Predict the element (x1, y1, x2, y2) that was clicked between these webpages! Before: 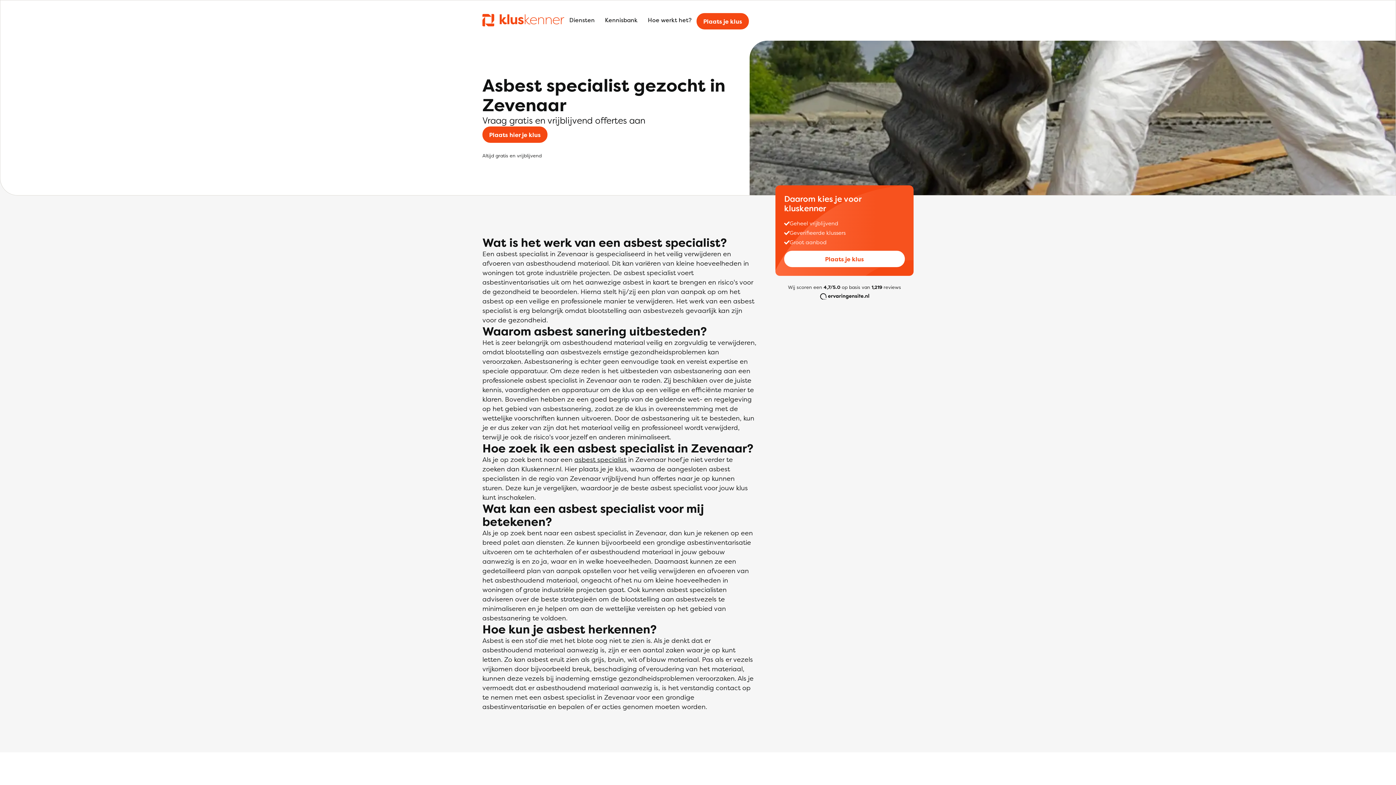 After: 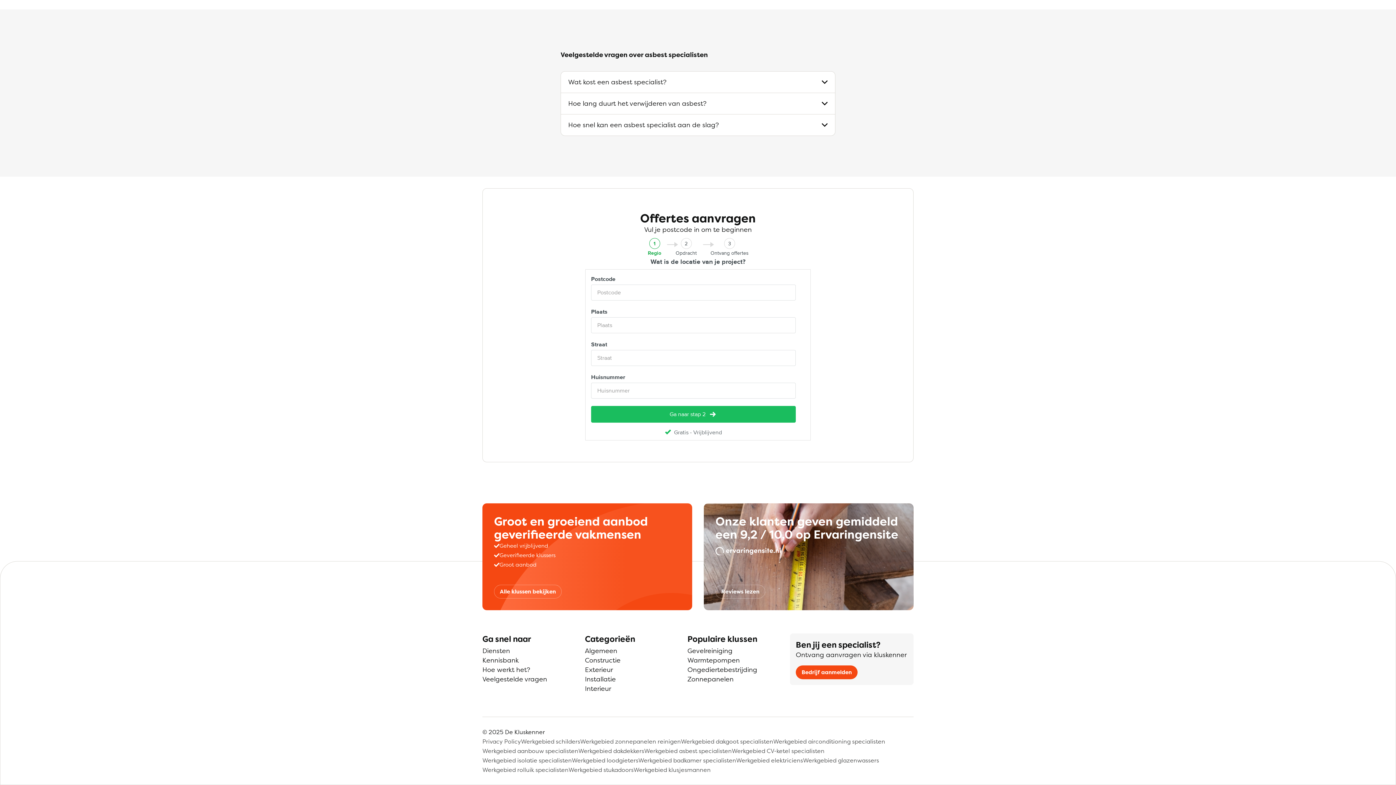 Action: bbox: (482, 126, 547, 142) label: Plaats hier je klus